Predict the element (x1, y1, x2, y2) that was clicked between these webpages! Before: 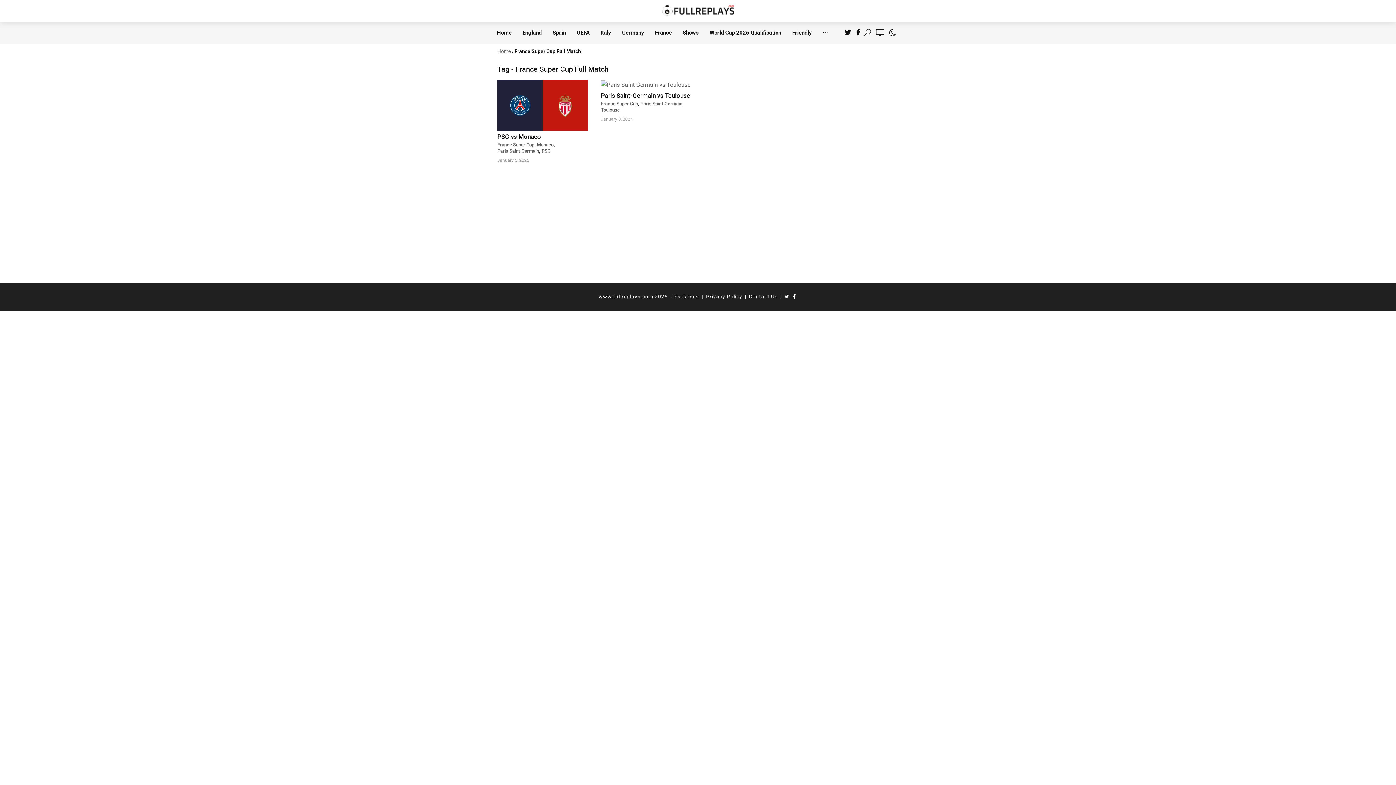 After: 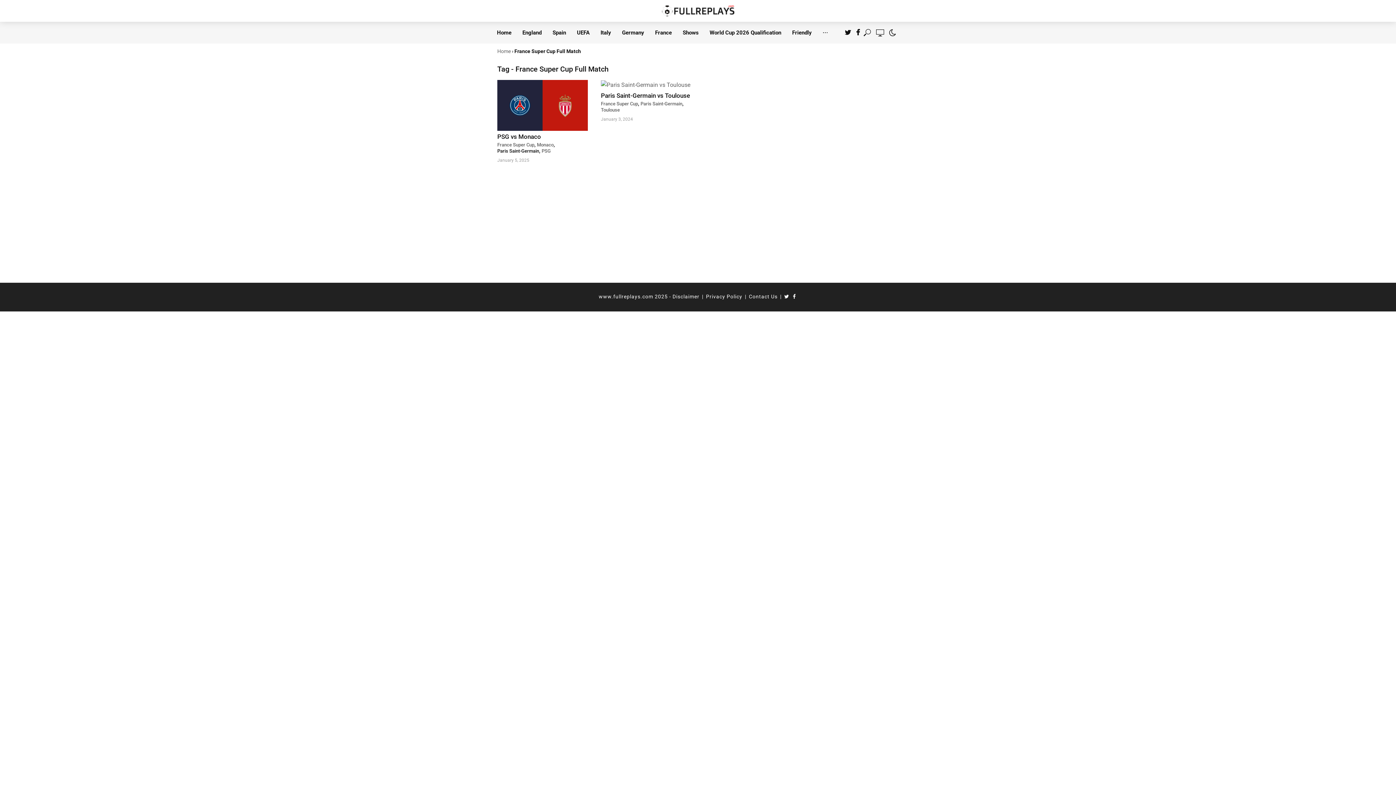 Action: bbox: (497, 148, 539, 154) label: Paris Saint-Germain